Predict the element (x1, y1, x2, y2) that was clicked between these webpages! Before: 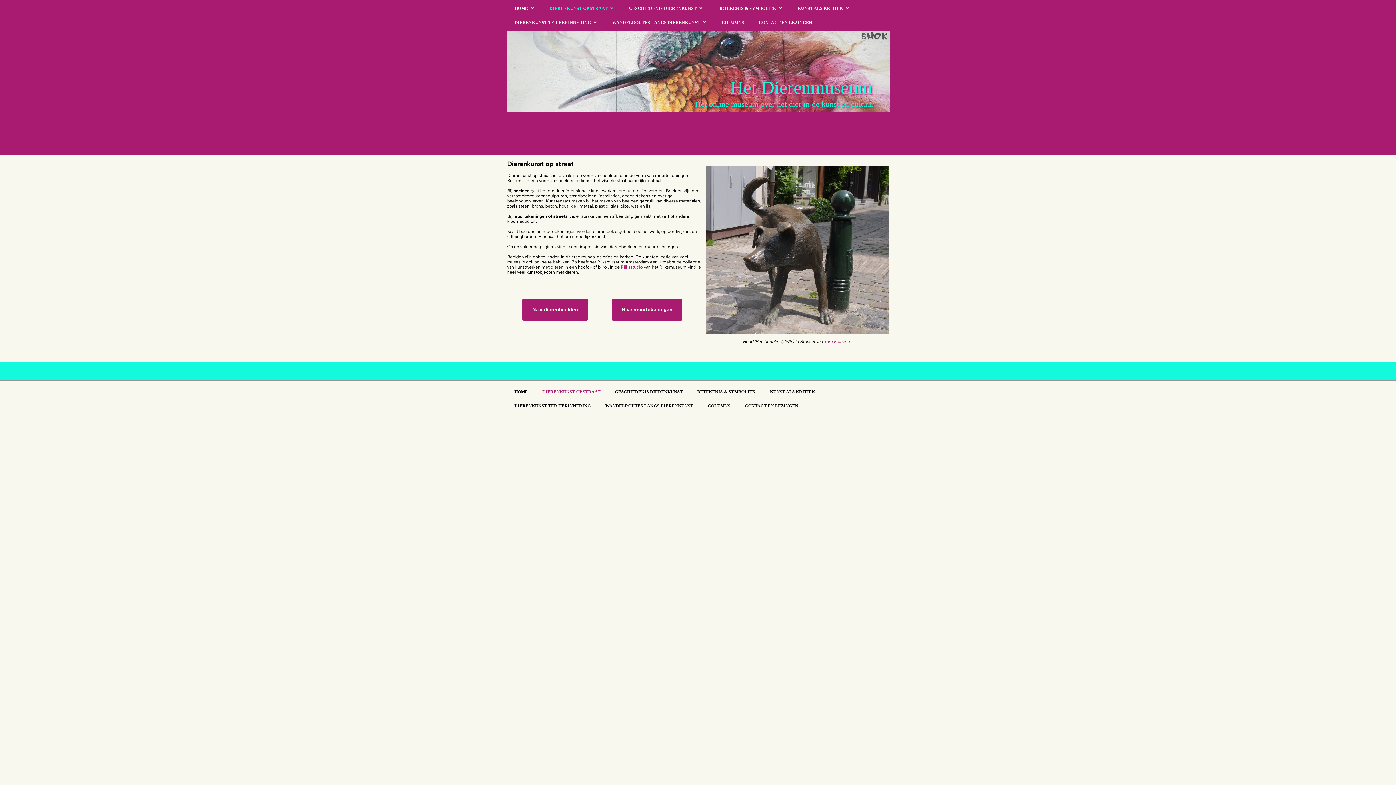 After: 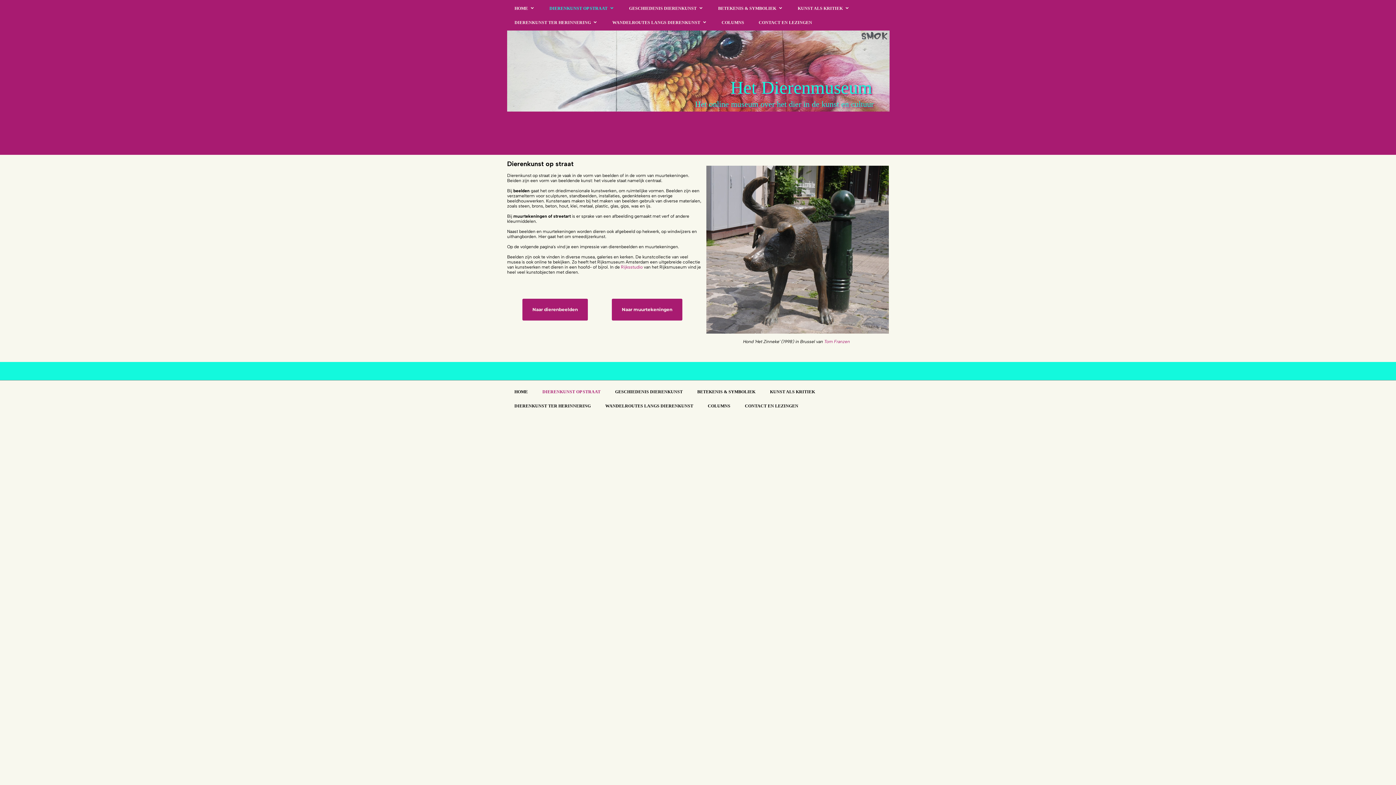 Action: bbox: (535, 384, 608, 398) label: DIERENKUNST OP STRAAT